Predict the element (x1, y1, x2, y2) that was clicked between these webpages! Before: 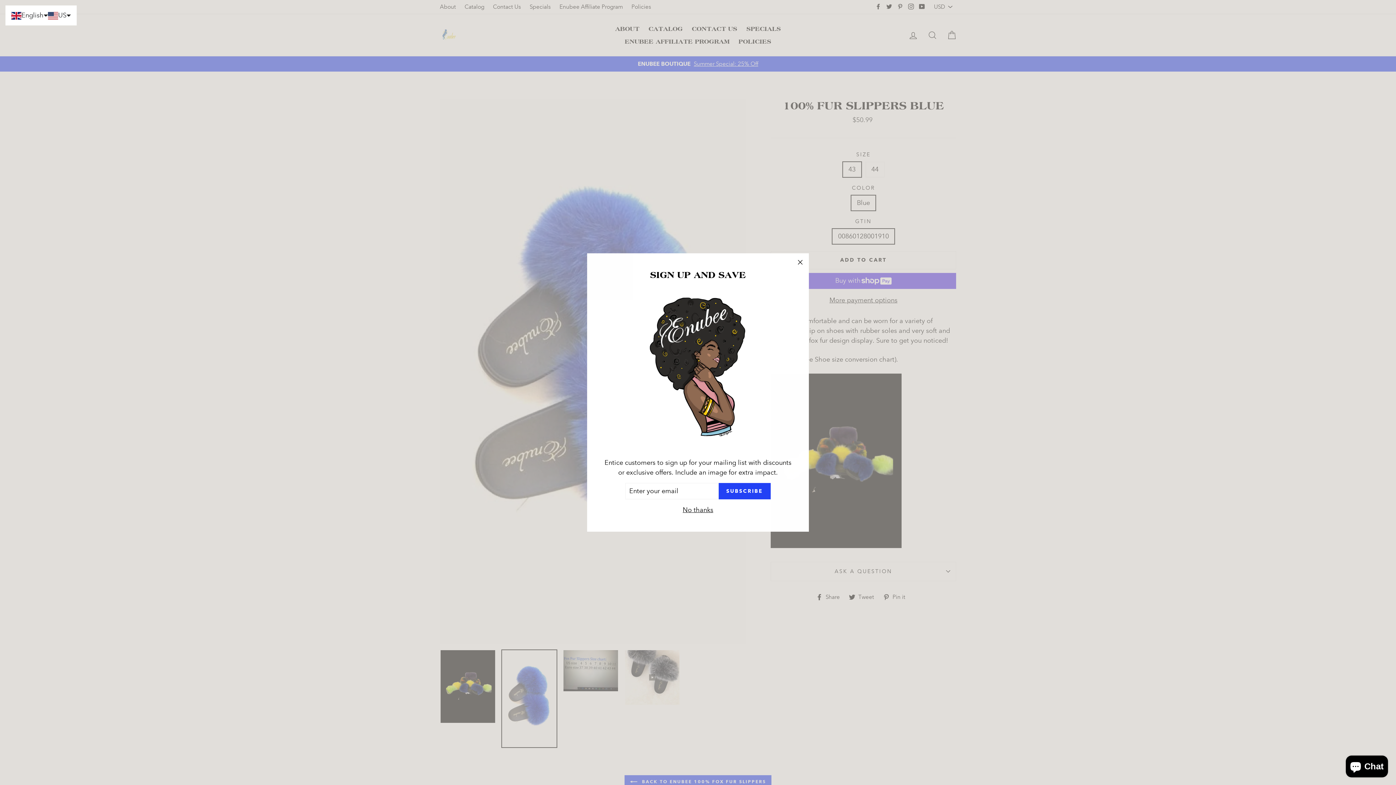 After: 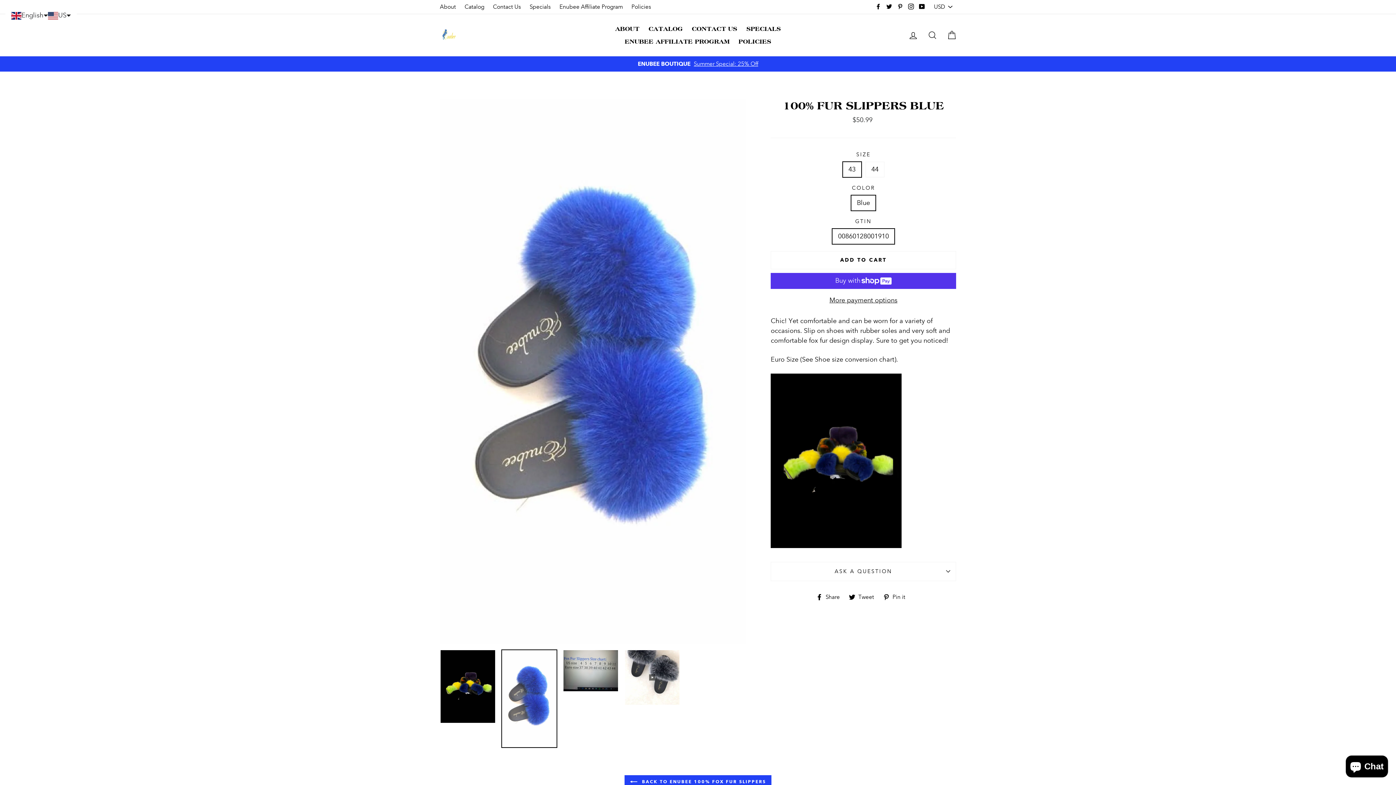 Action: label: "Close (esc)" bbox: (791, 253, 809, 271)